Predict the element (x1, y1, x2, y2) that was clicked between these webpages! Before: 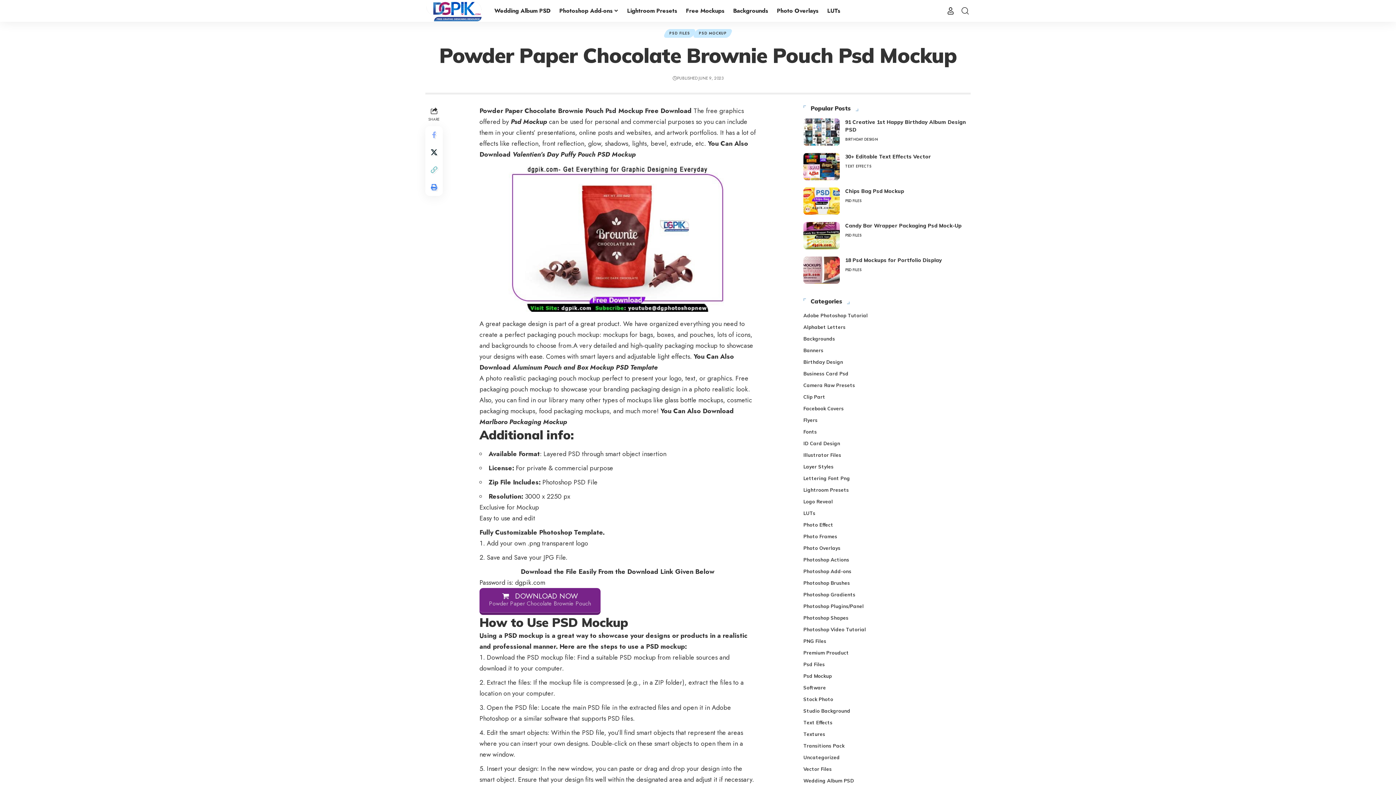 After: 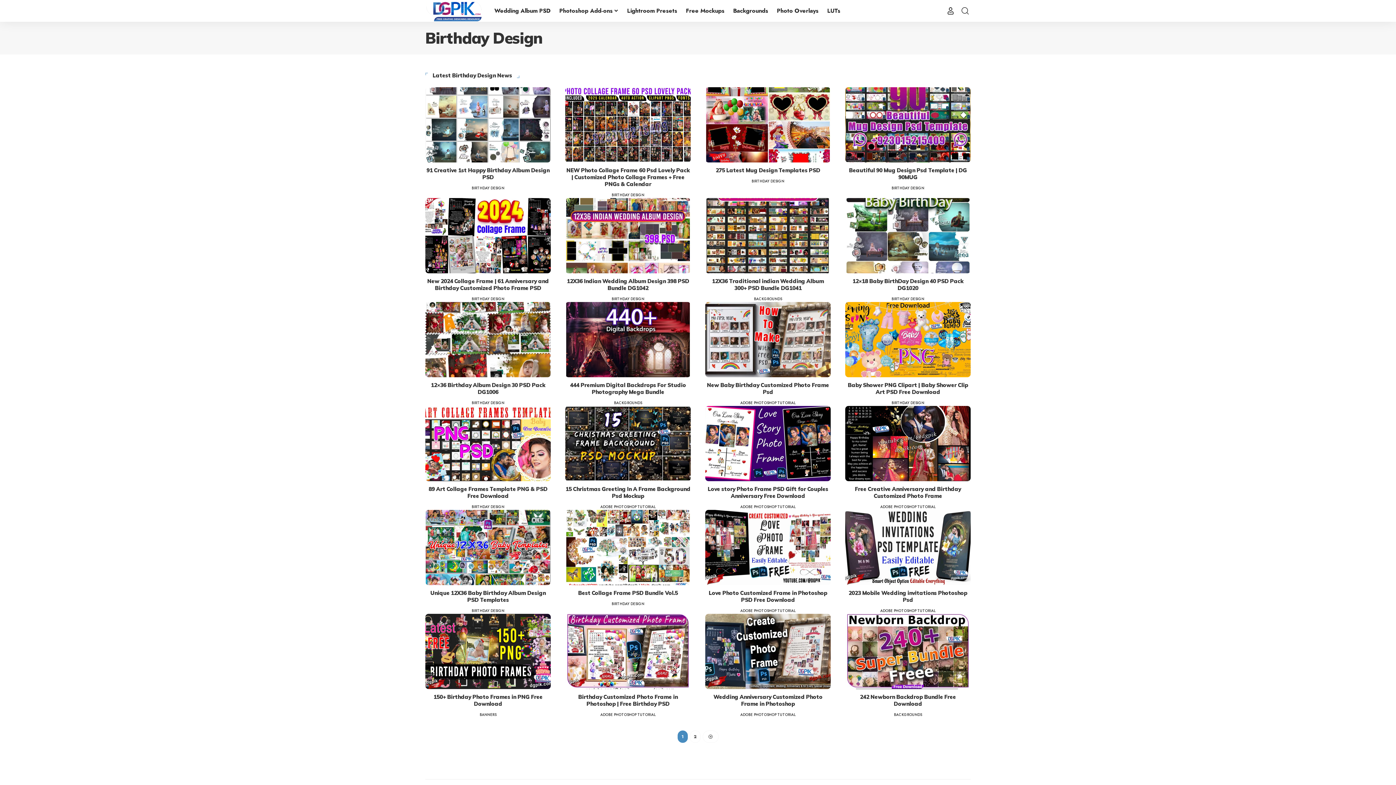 Action: label: BIRTHDAY DESIGN bbox: (845, 136, 878, 142)